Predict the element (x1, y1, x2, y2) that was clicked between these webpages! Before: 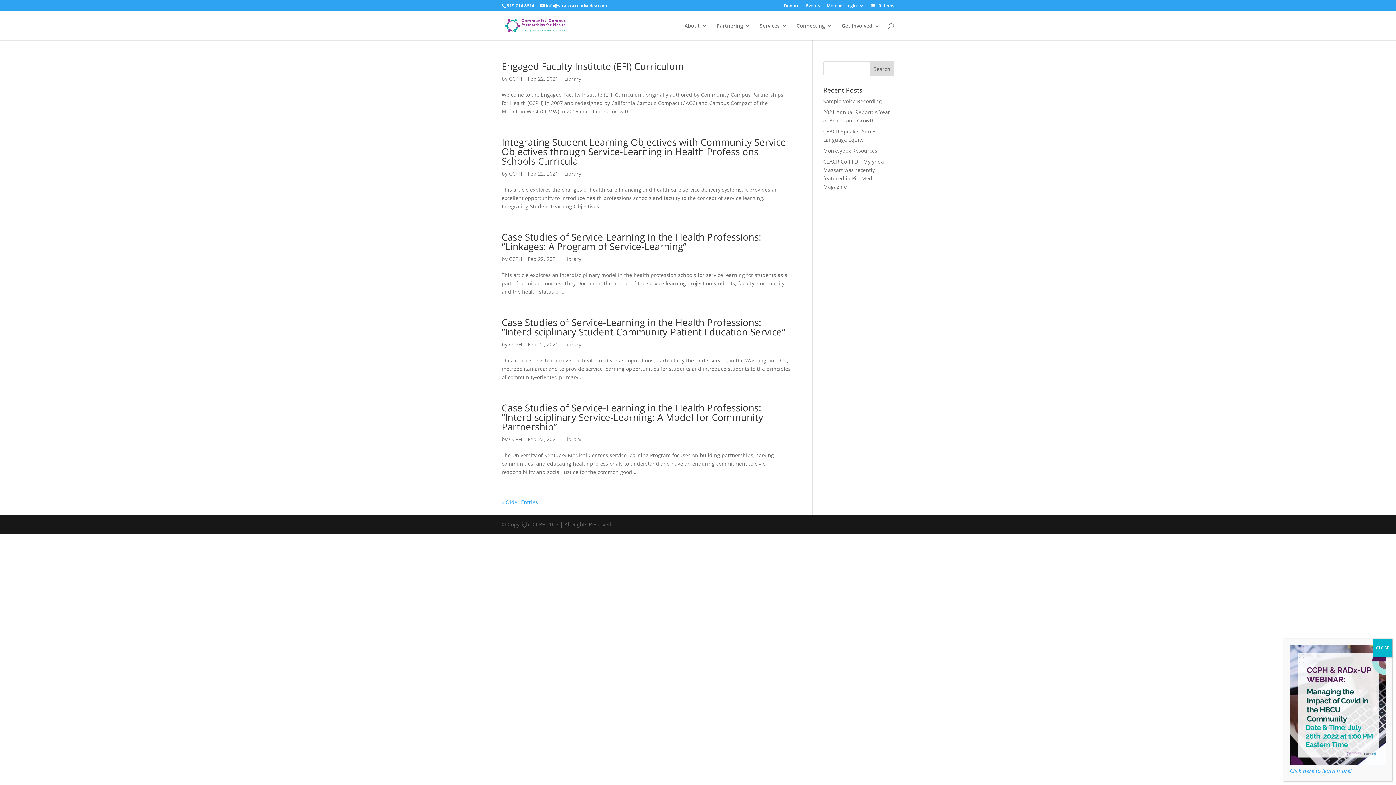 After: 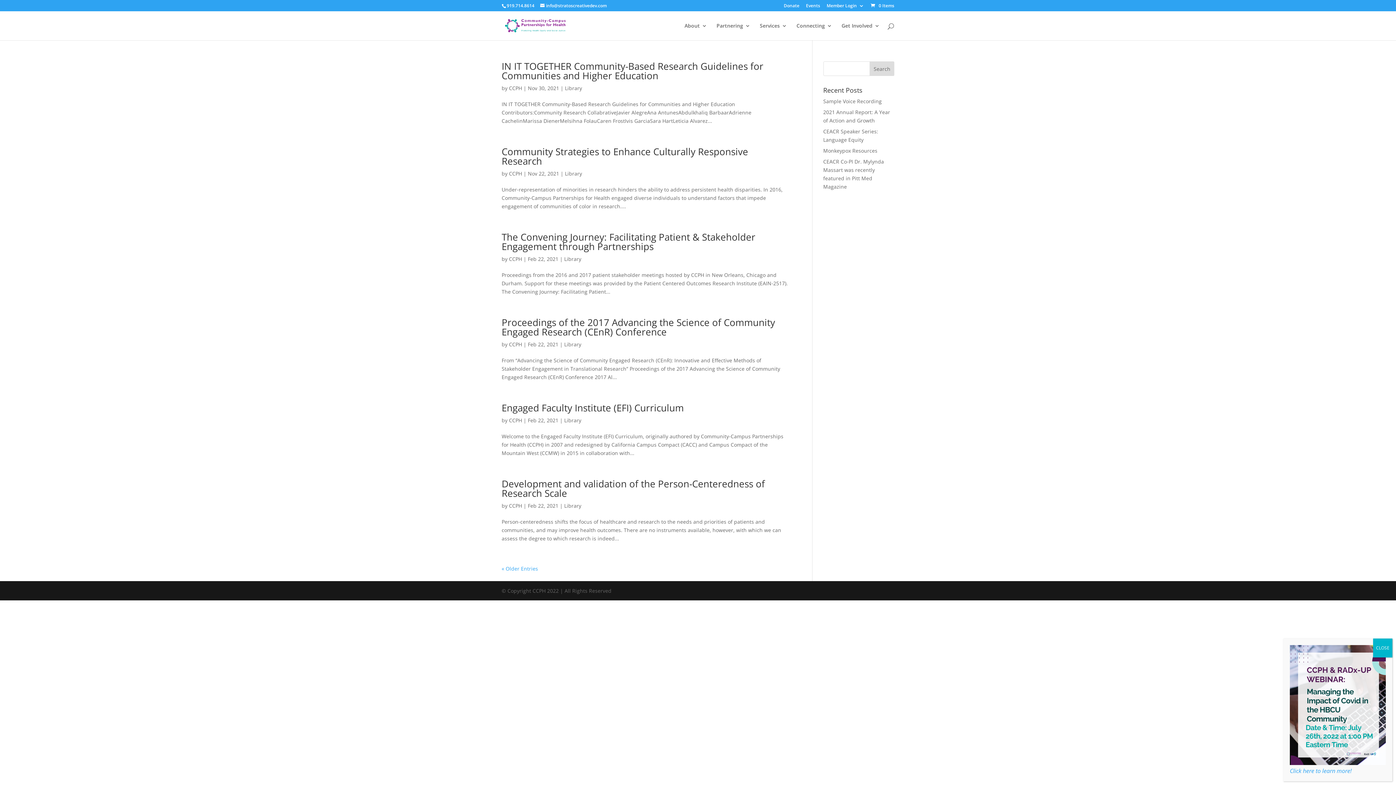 Action: label: Library bbox: (564, 341, 581, 348)